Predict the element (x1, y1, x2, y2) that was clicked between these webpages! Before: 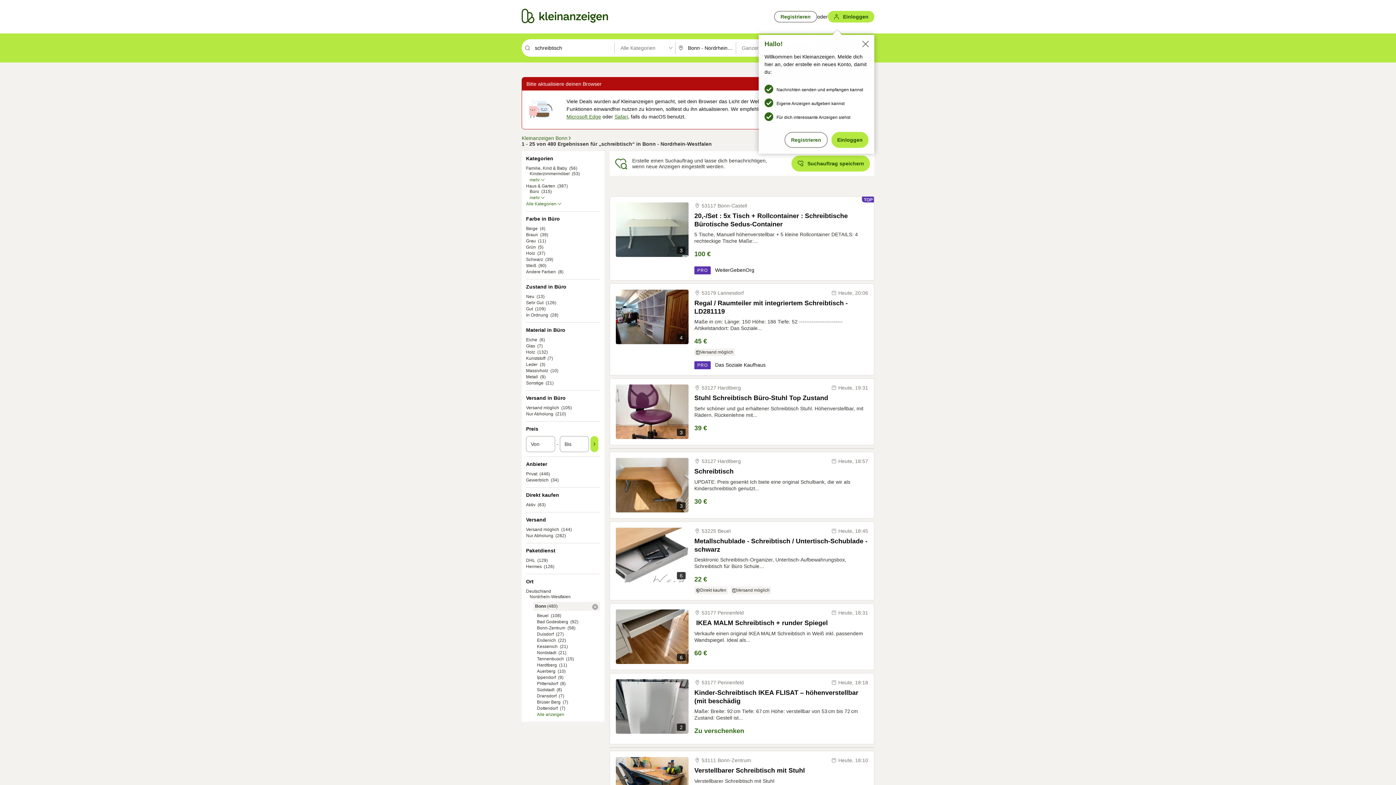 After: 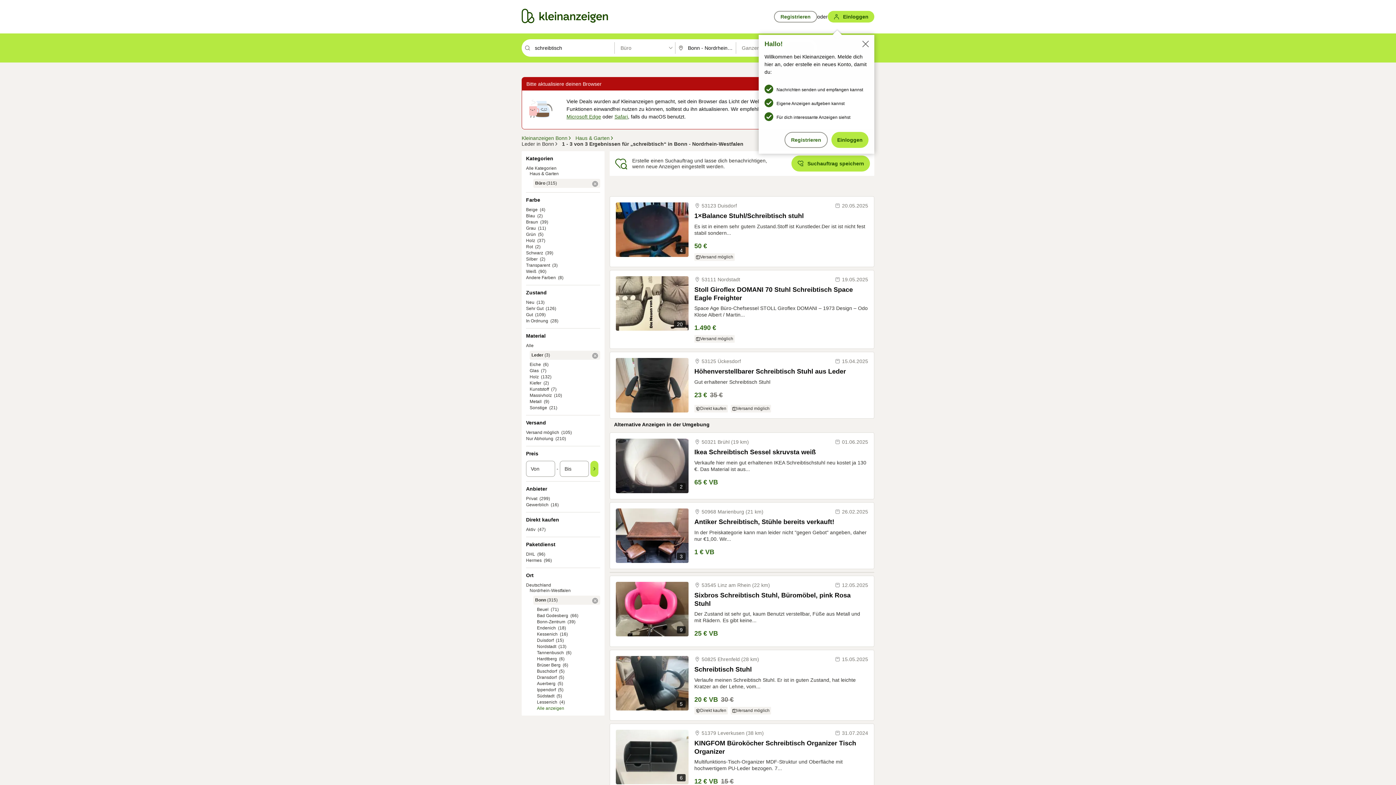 Action: label: Leder bbox: (526, 362, 537, 367)